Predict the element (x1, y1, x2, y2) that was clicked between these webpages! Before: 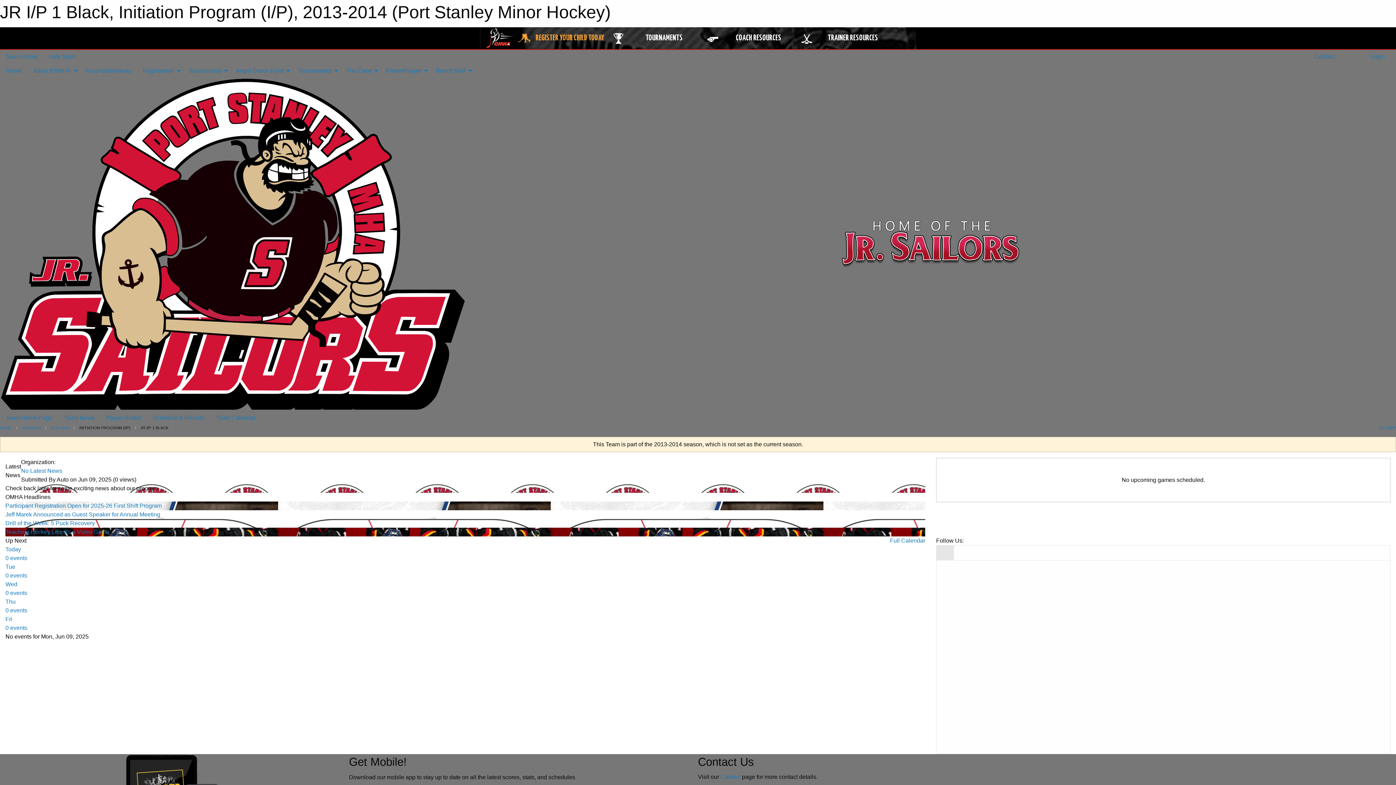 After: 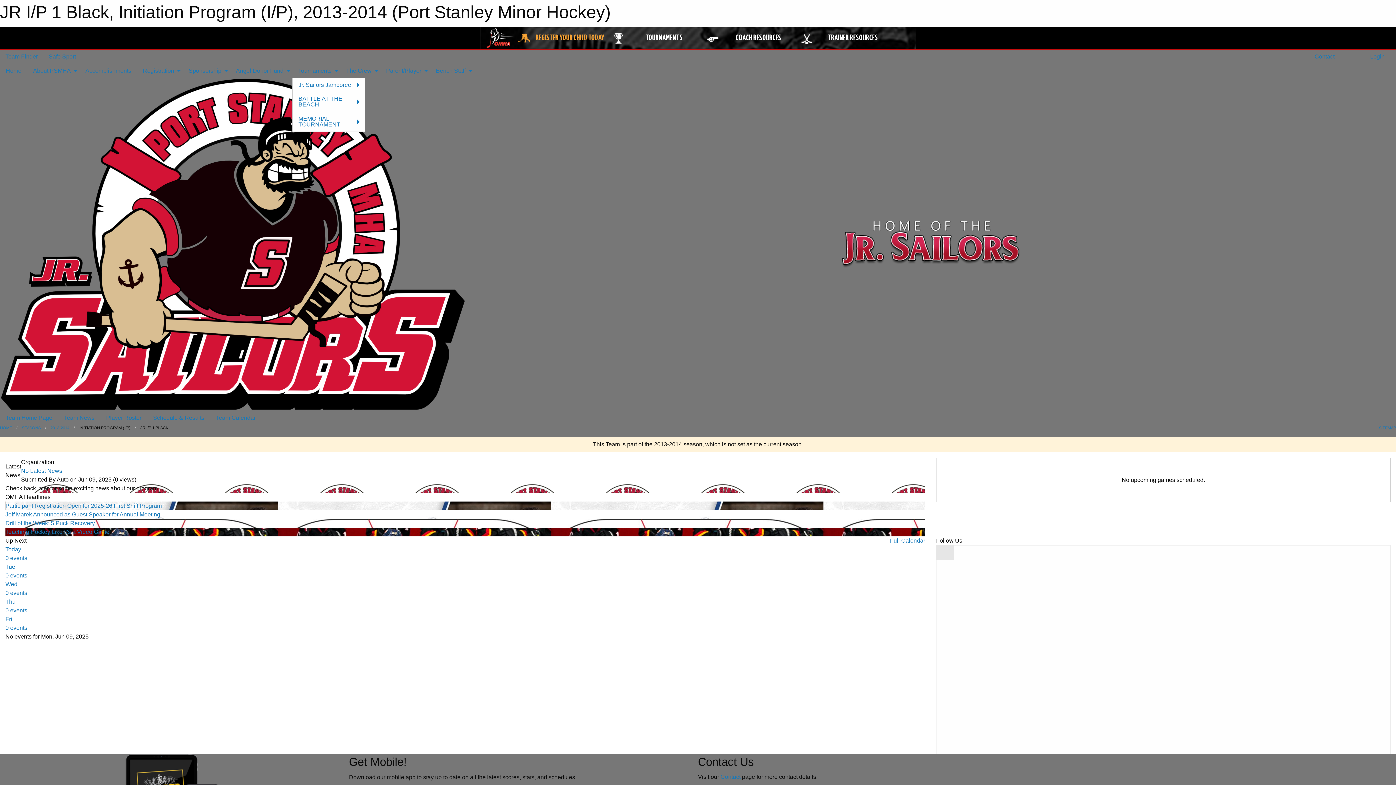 Action: bbox: (292, 63, 340, 77) label: Tournaments